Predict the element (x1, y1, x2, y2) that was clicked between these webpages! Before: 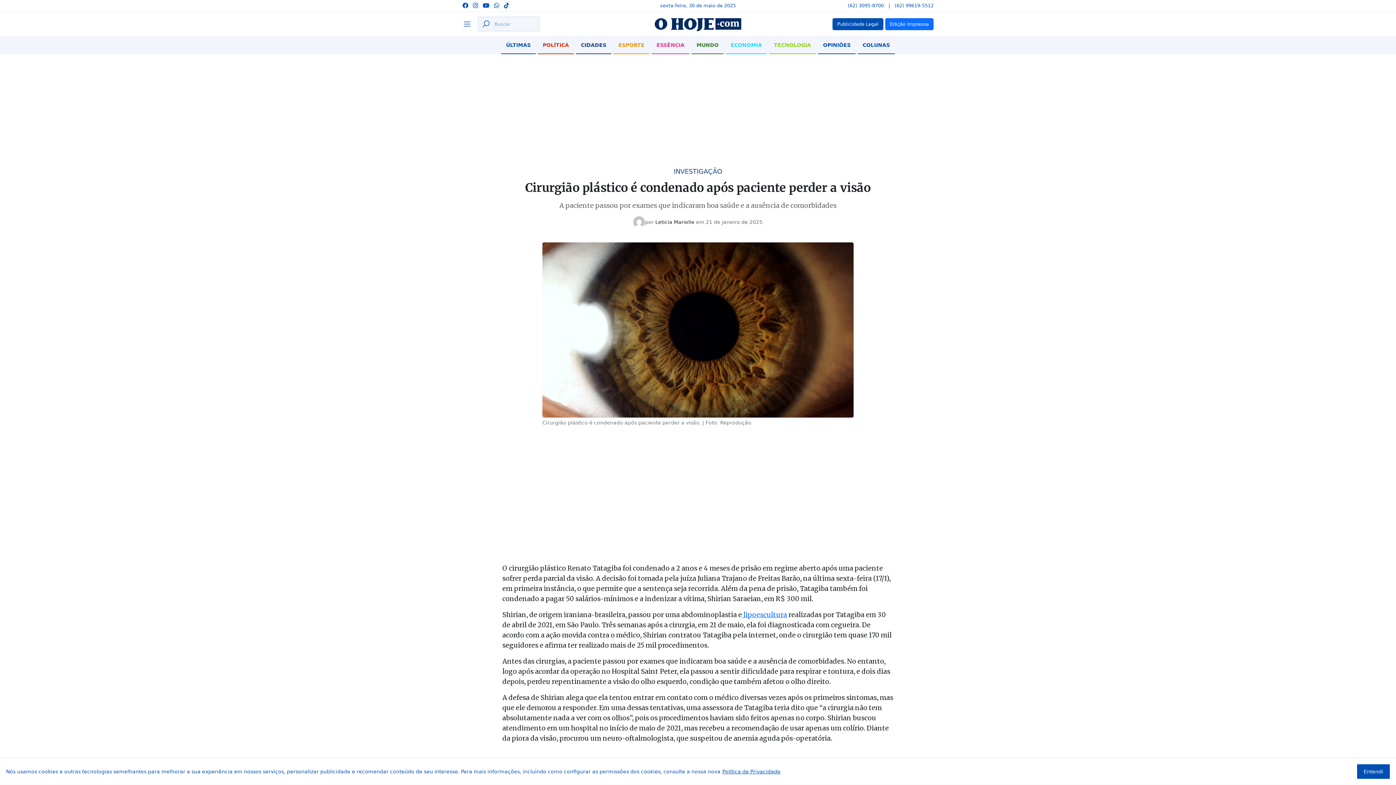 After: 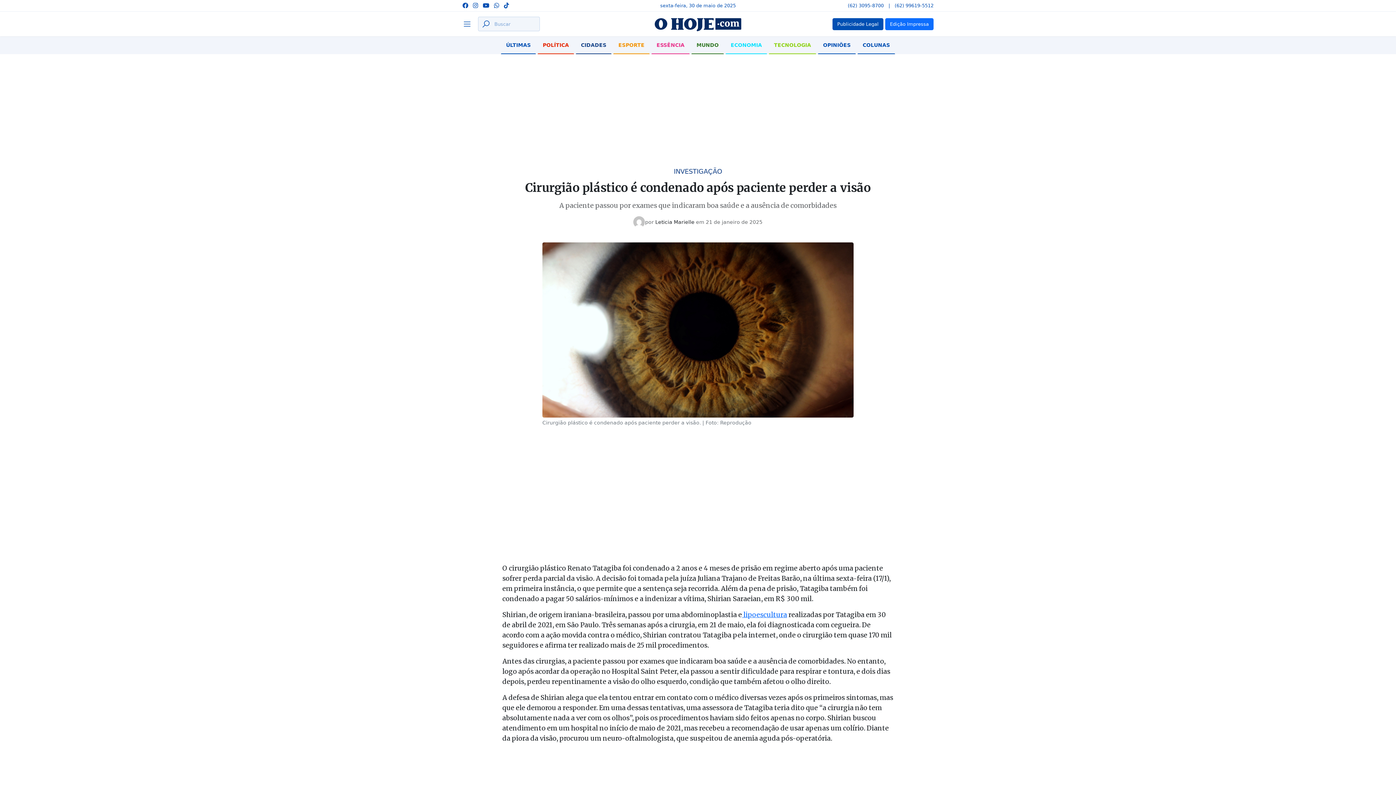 Action: label: Entendi bbox: (1357, 764, 1390, 779)